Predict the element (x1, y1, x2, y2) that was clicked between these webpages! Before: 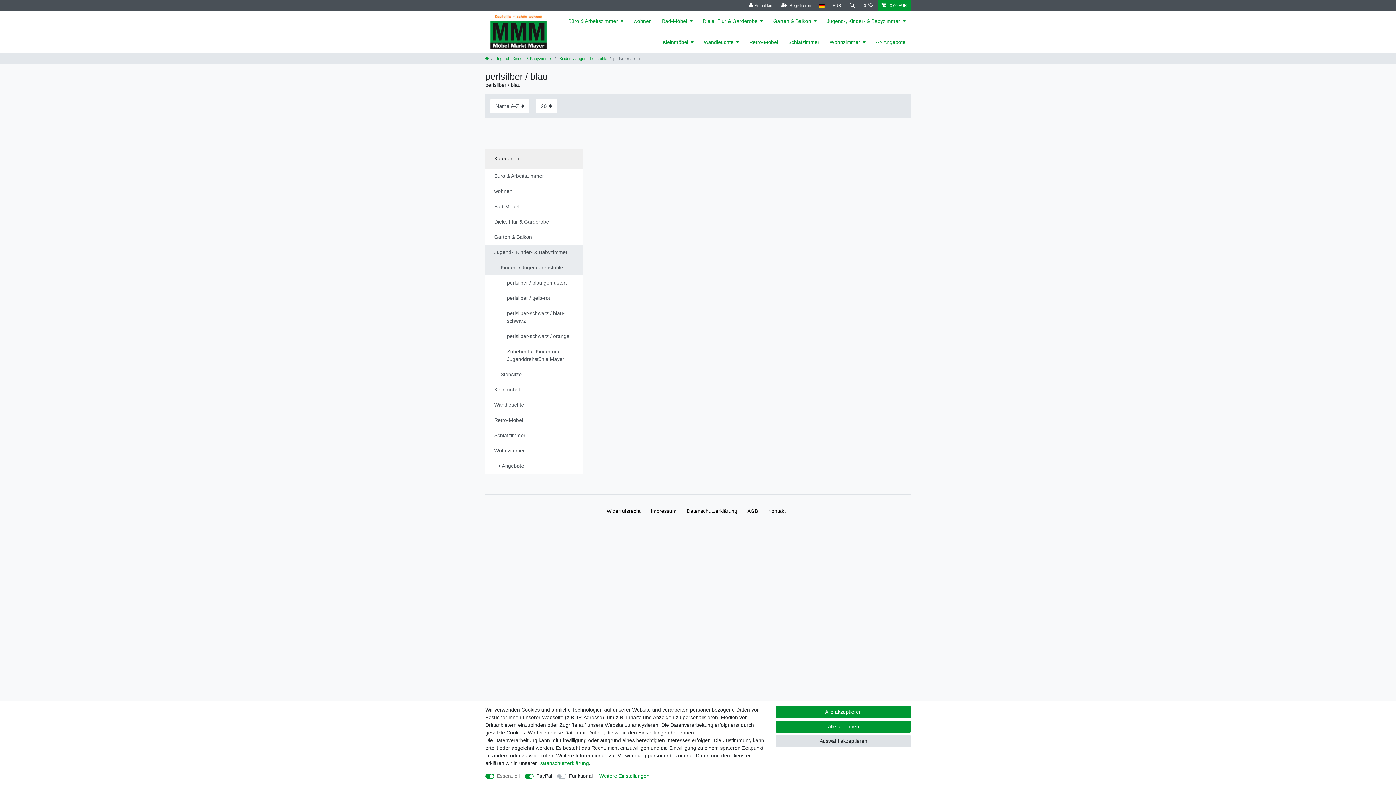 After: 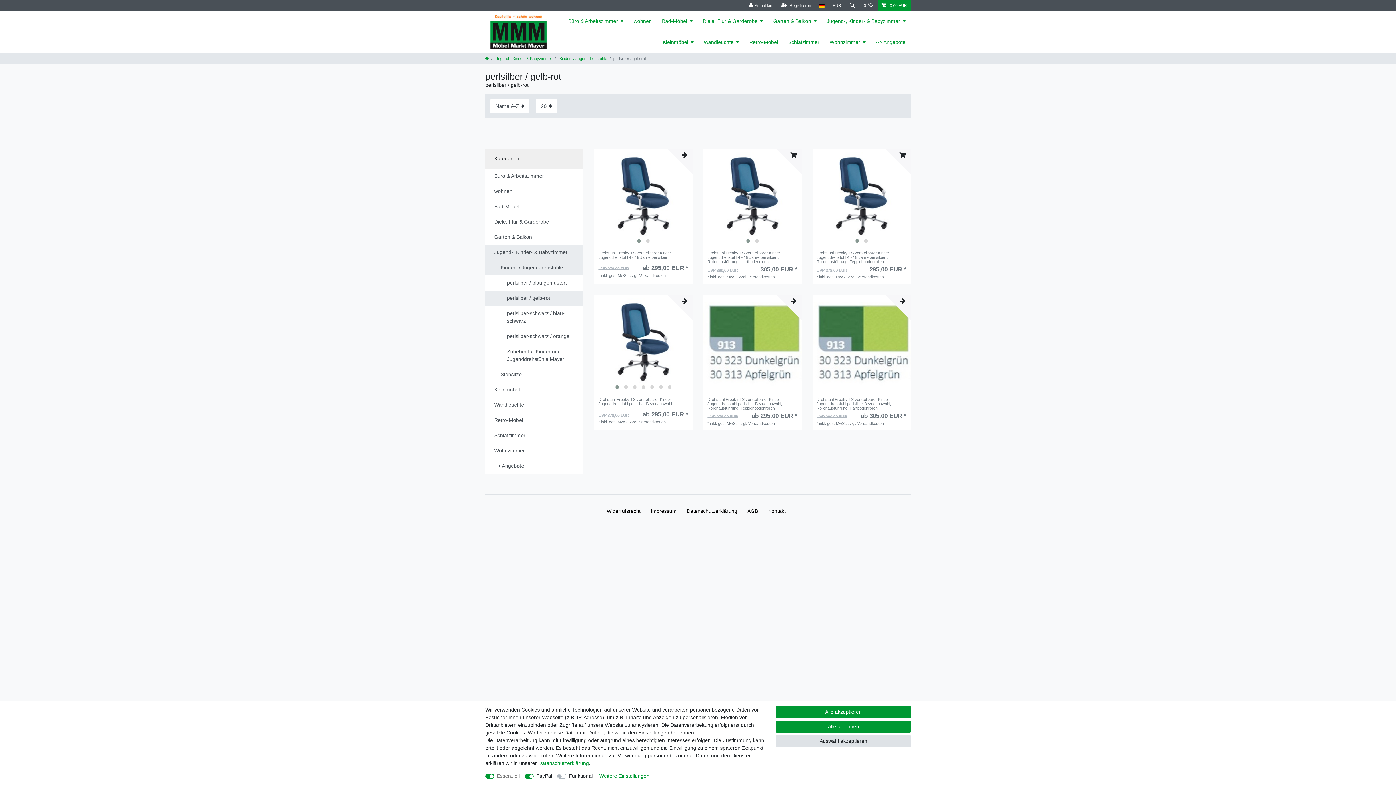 Action: bbox: (485, 290, 583, 306) label: perlsilber / gelb-rot